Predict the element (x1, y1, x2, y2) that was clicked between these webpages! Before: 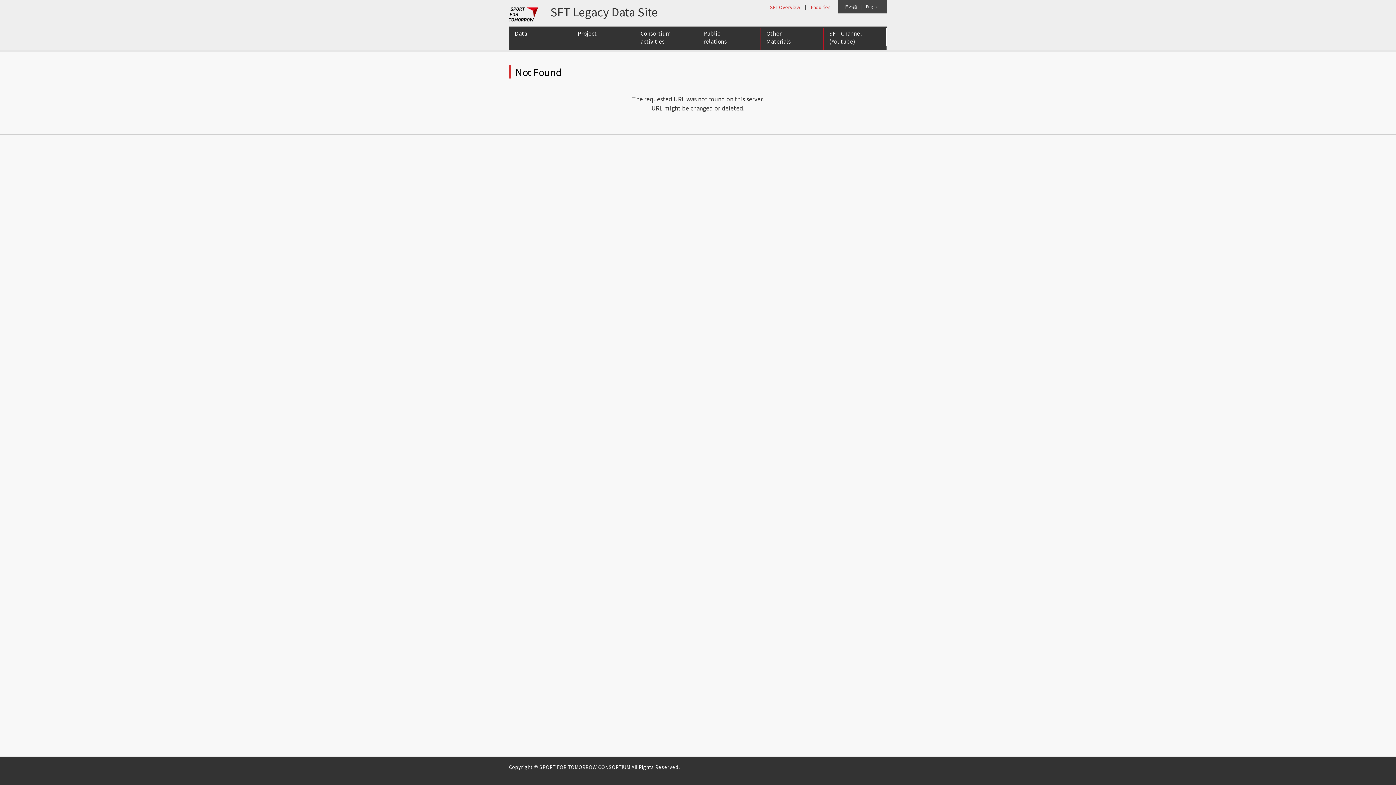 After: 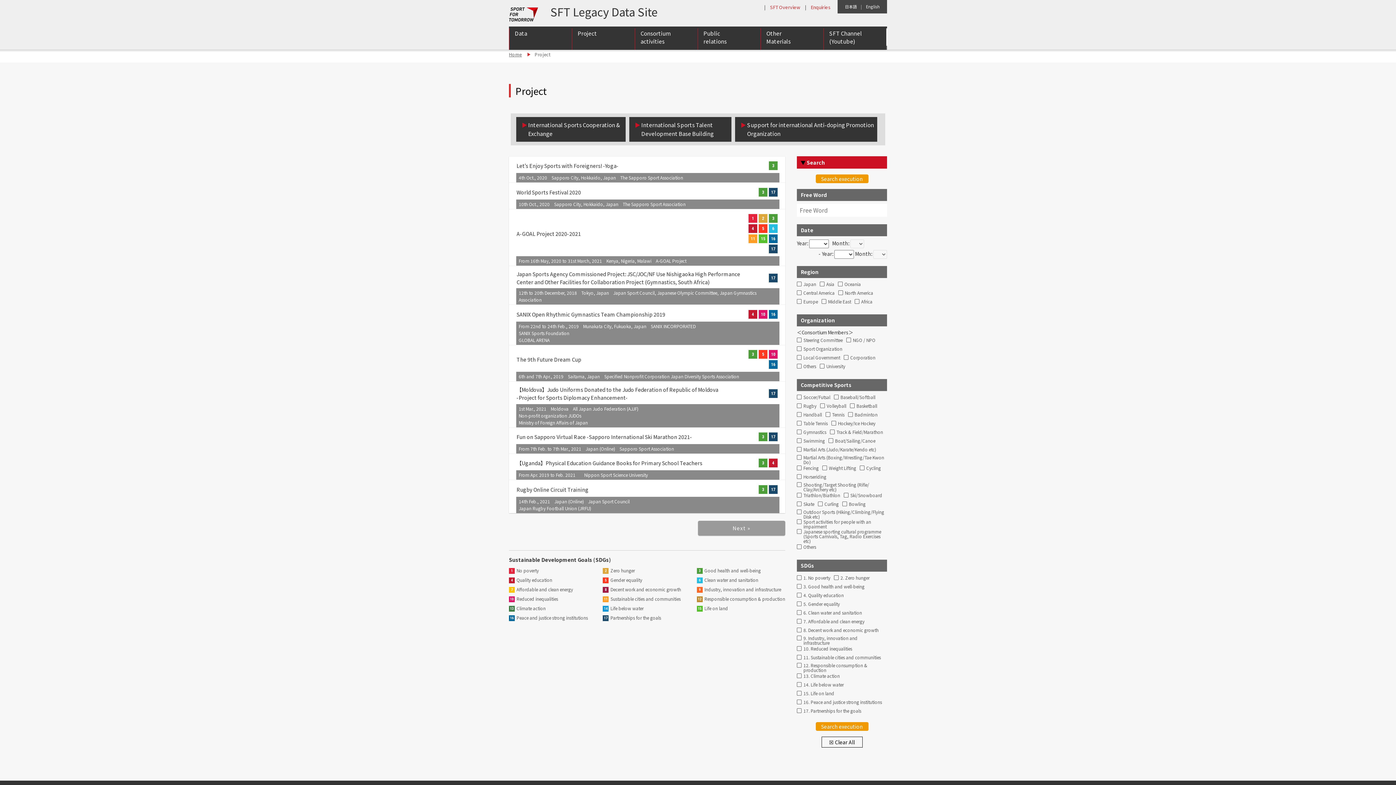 Action: bbox: (572, 28, 634, 49) label: Project

